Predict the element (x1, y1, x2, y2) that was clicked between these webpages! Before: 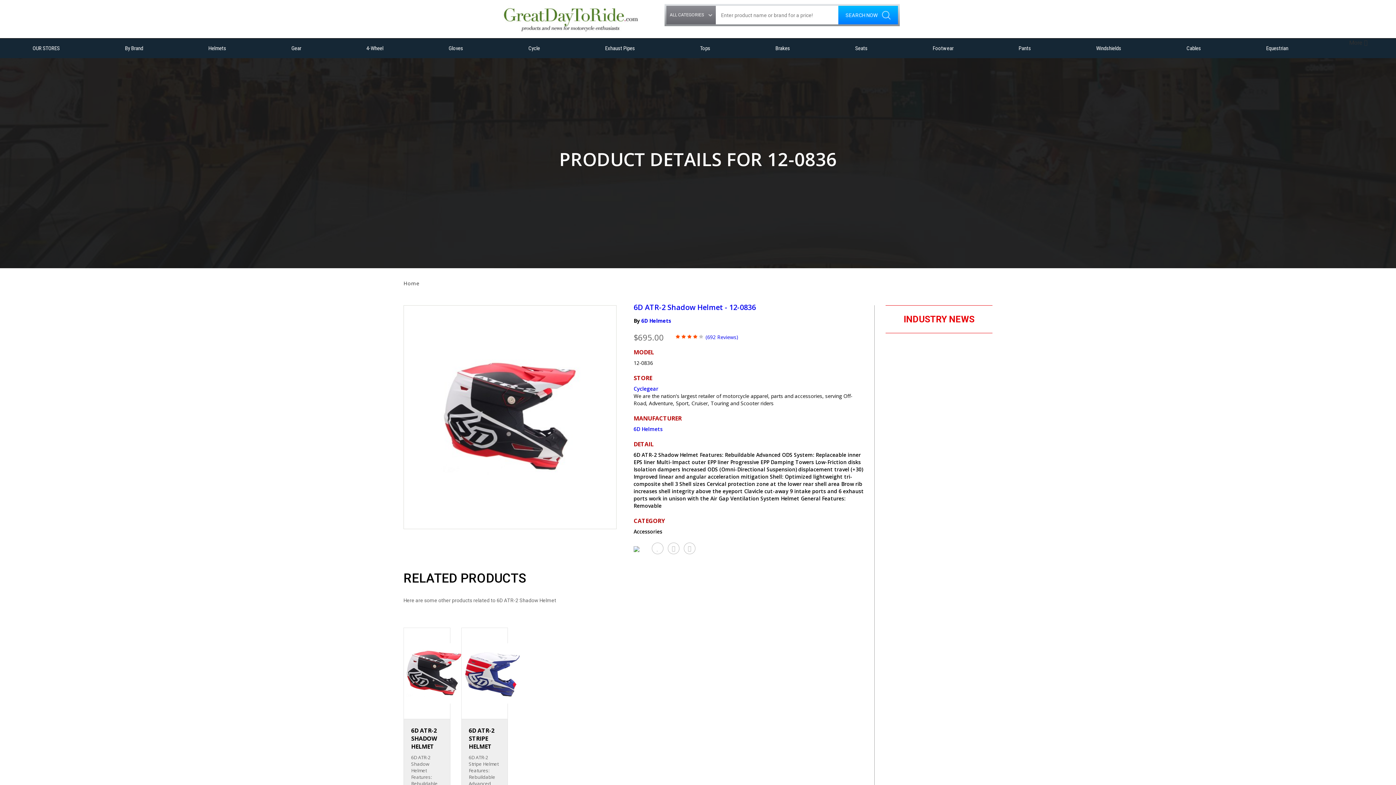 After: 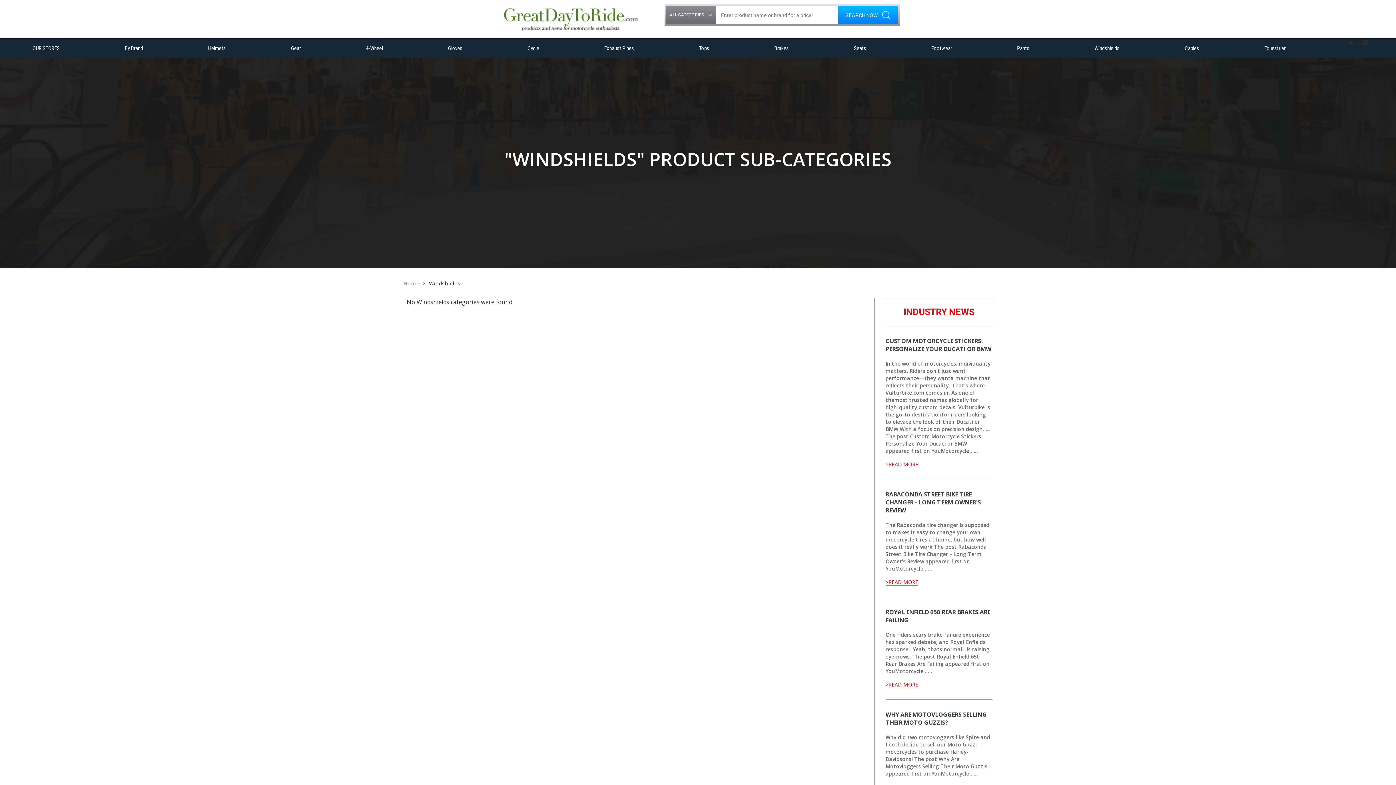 Action: bbox: (1092, 38, 1125, 57) label: Windshields